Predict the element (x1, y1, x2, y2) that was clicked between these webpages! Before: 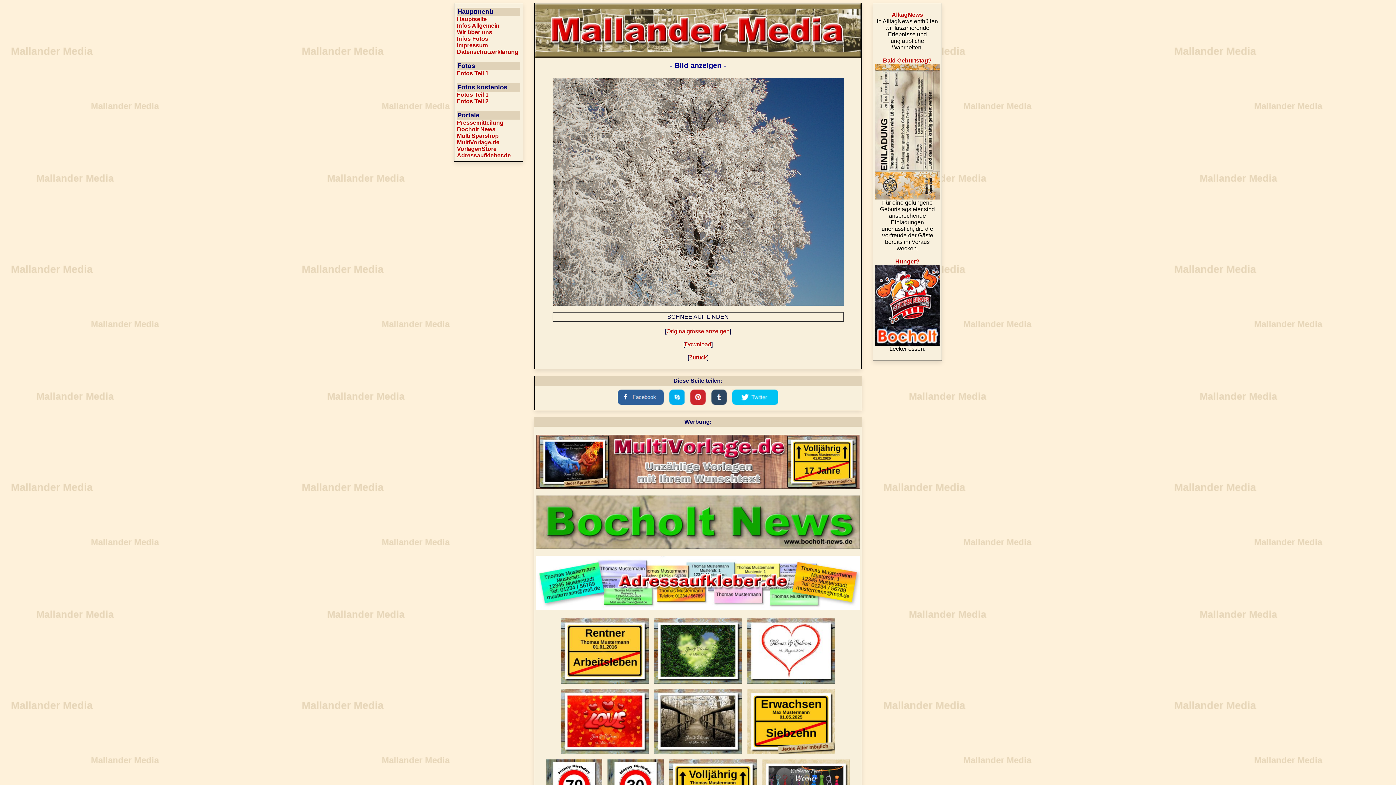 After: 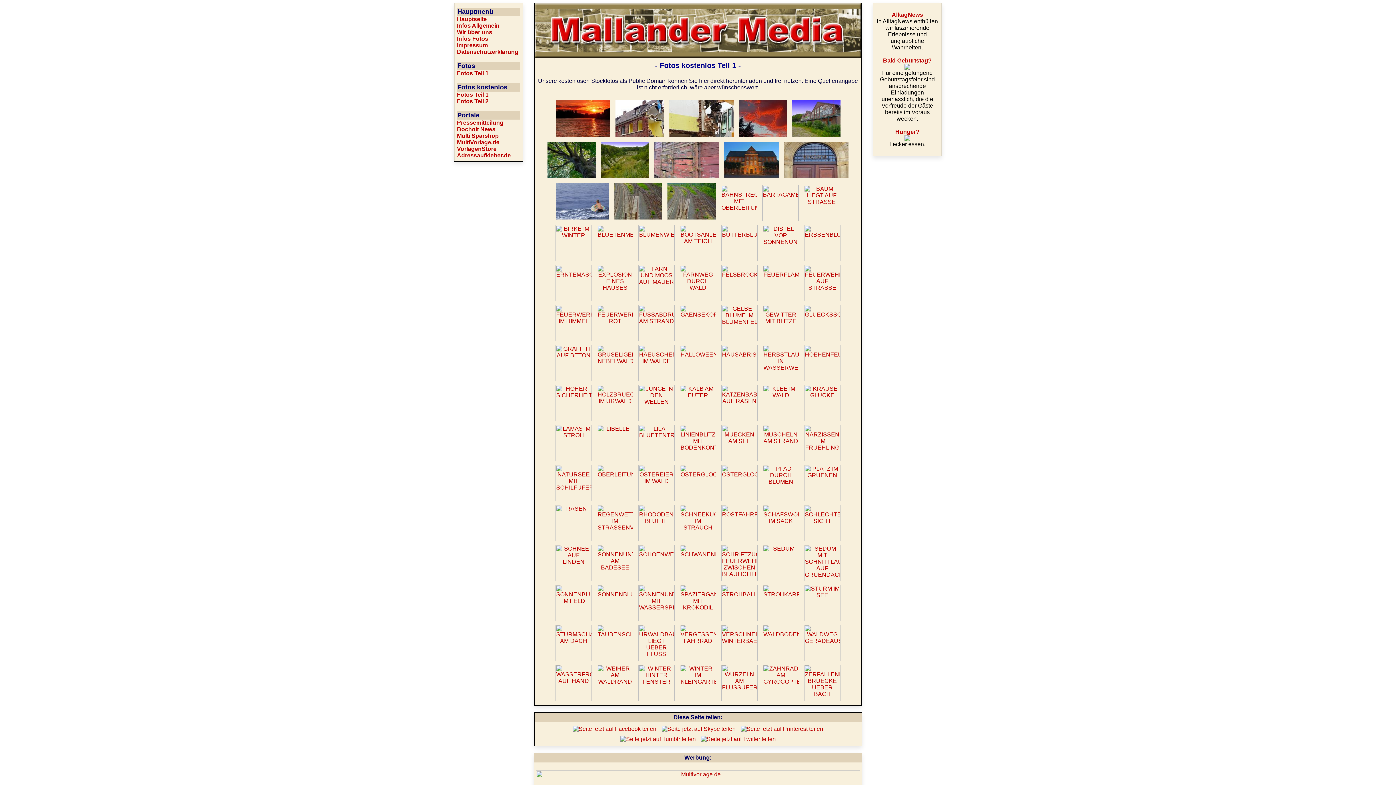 Action: label: Fotos Teil 1 bbox: (457, 91, 488, 97)